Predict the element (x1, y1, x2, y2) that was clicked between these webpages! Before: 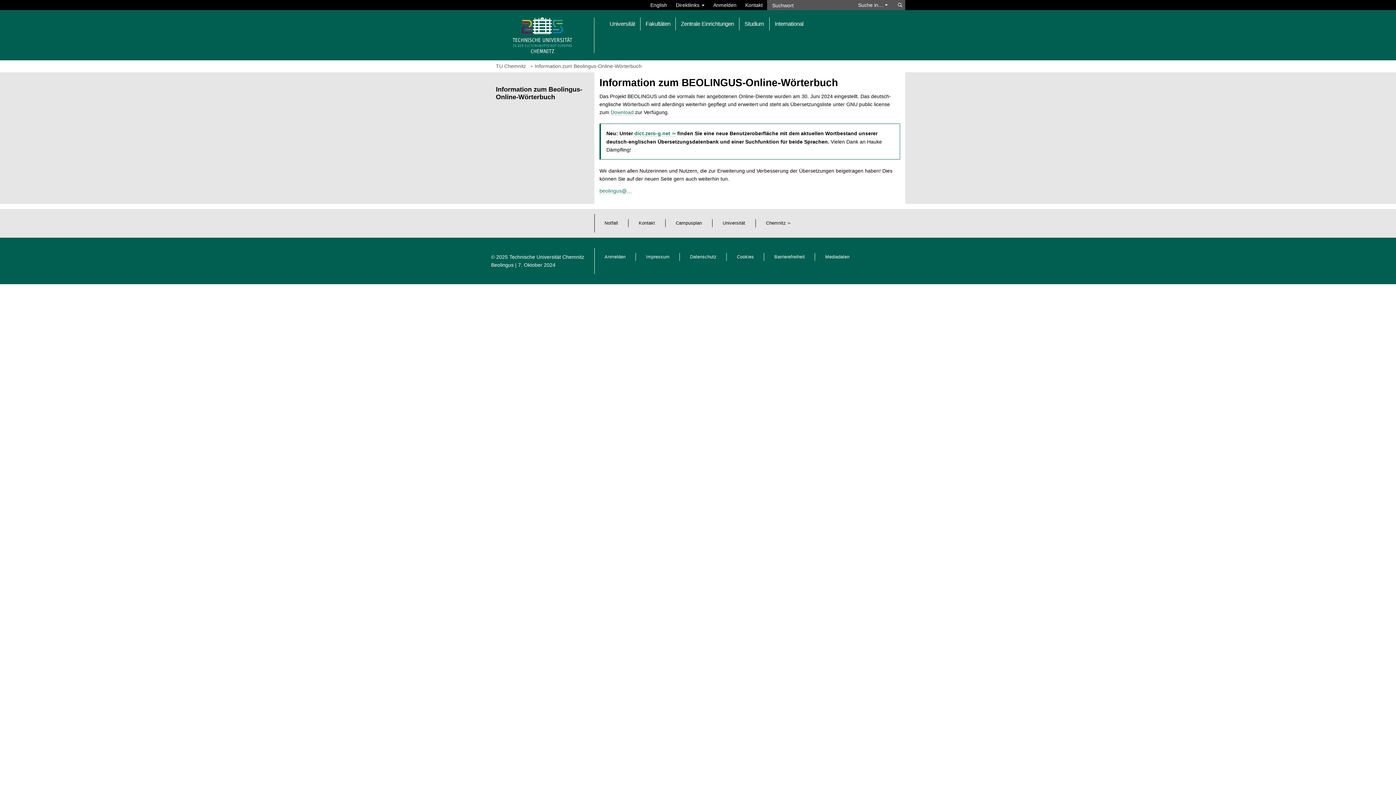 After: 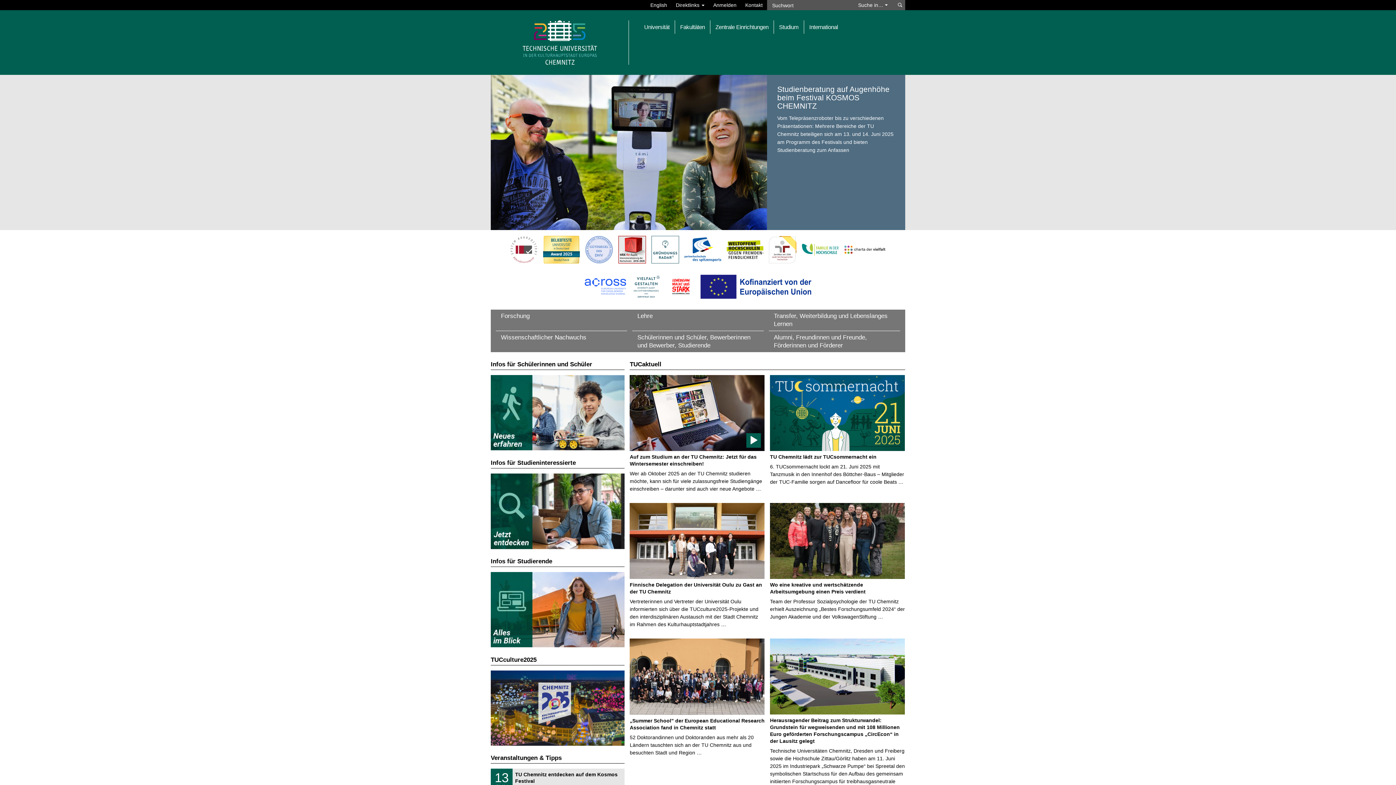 Action: label: TU Chemnitz bbox: (496, 63, 526, 69)